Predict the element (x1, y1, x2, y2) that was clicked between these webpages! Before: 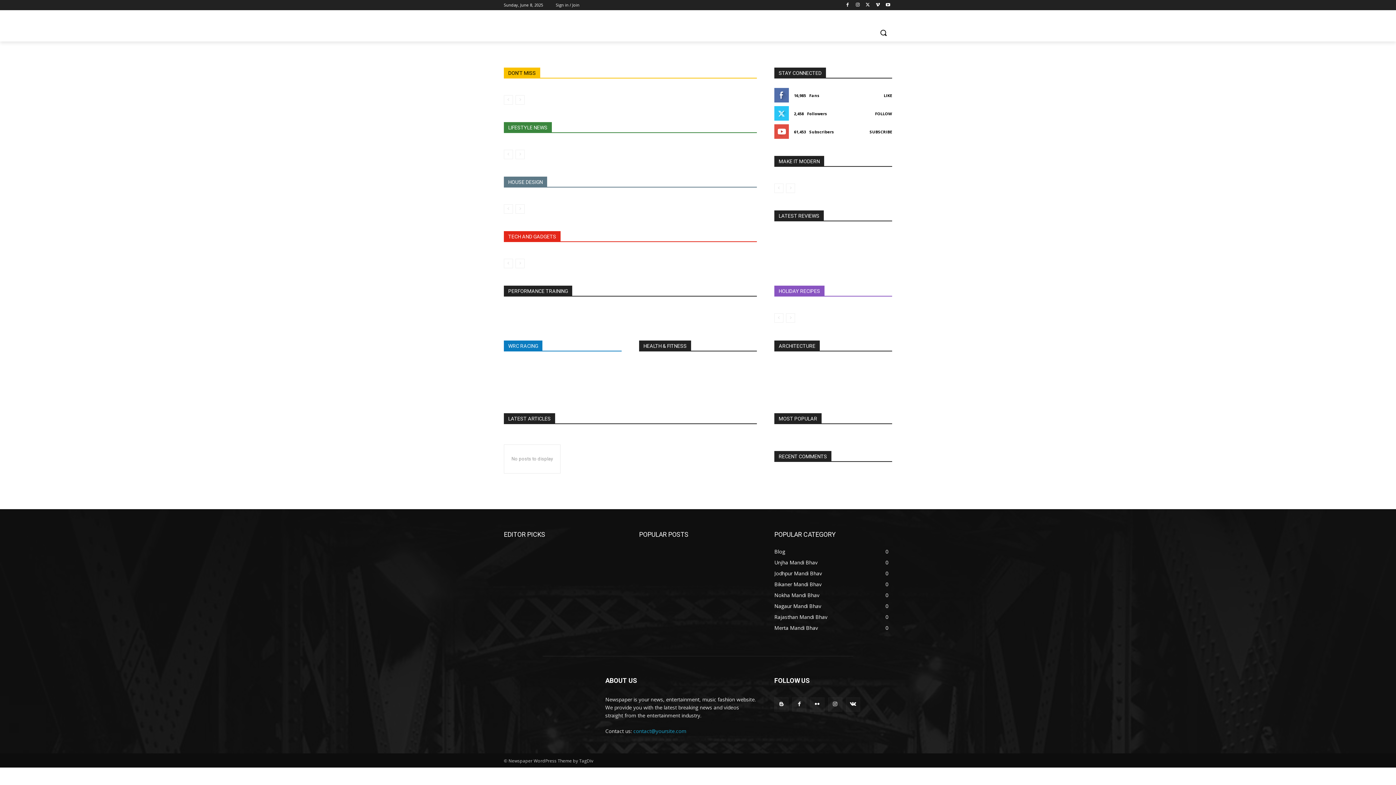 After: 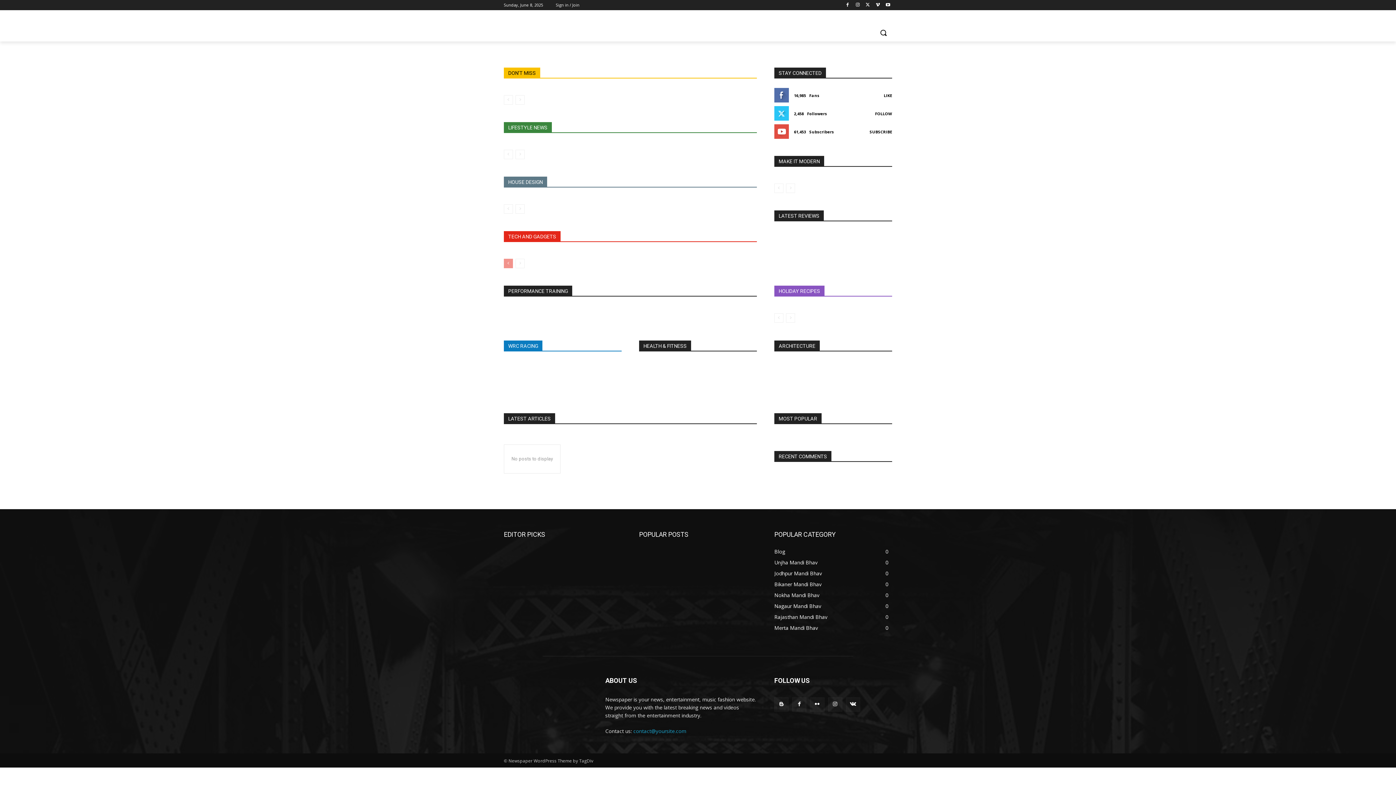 Action: bbox: (504, 258, 513, 268) label: prev-page